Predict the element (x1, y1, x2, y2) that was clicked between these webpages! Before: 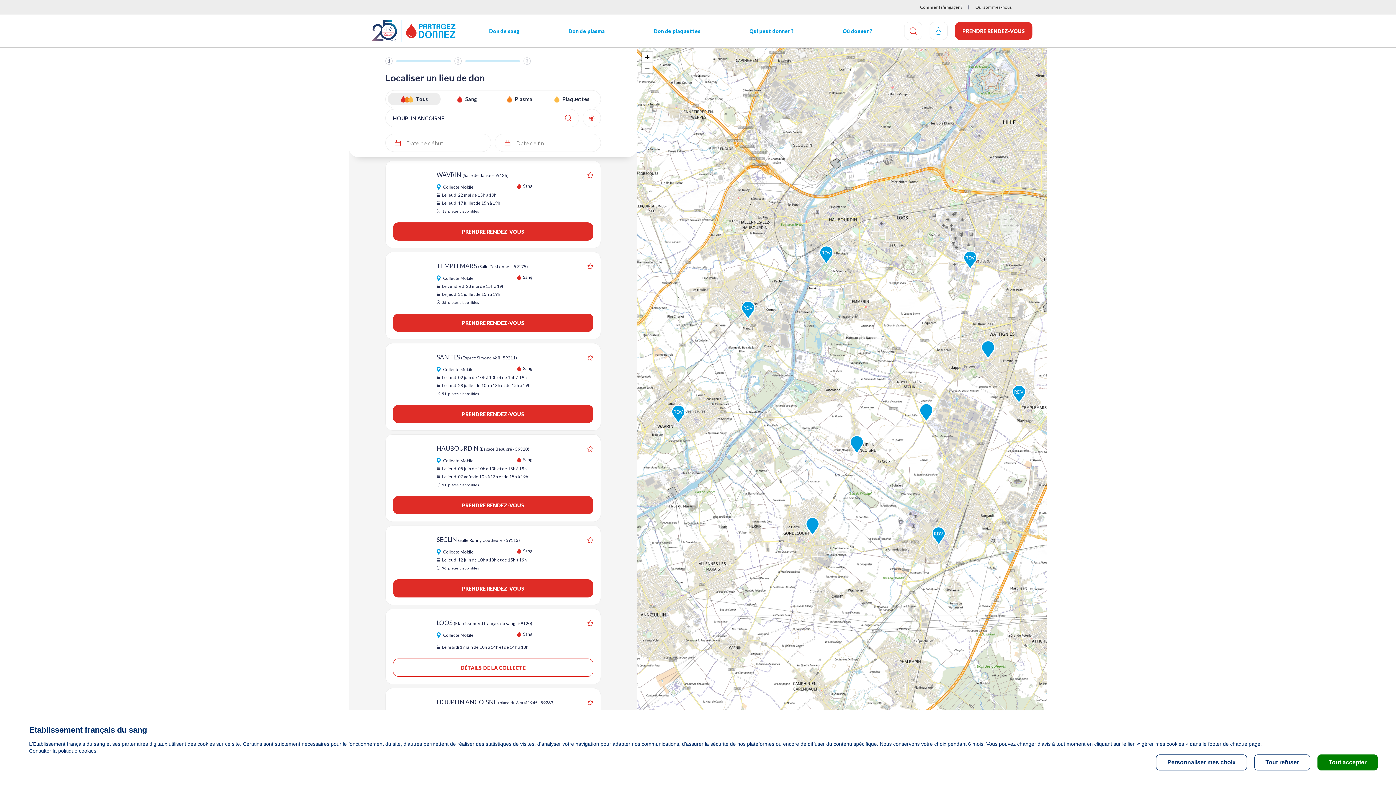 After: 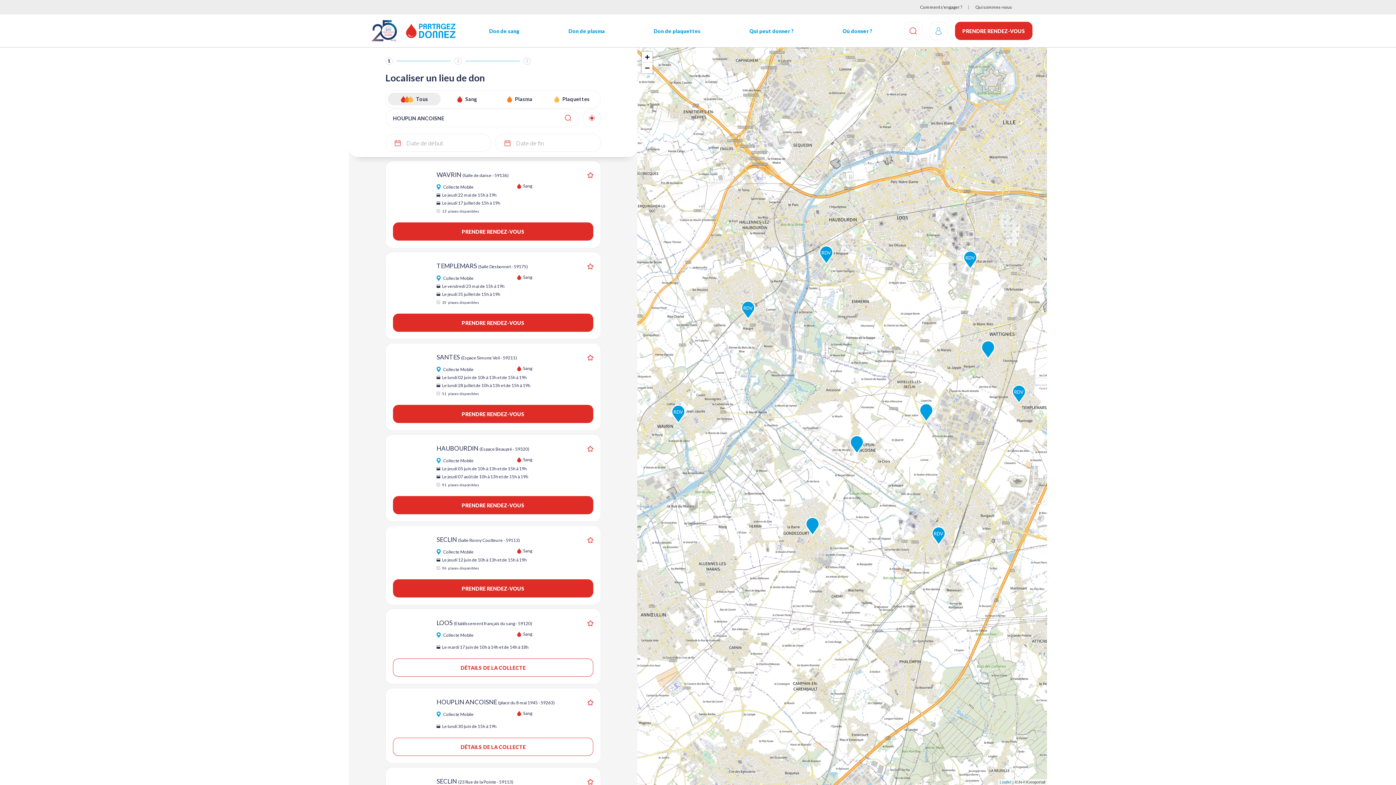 Action: bbox: (1254, 754, 1310, 770) label: Tout refuser